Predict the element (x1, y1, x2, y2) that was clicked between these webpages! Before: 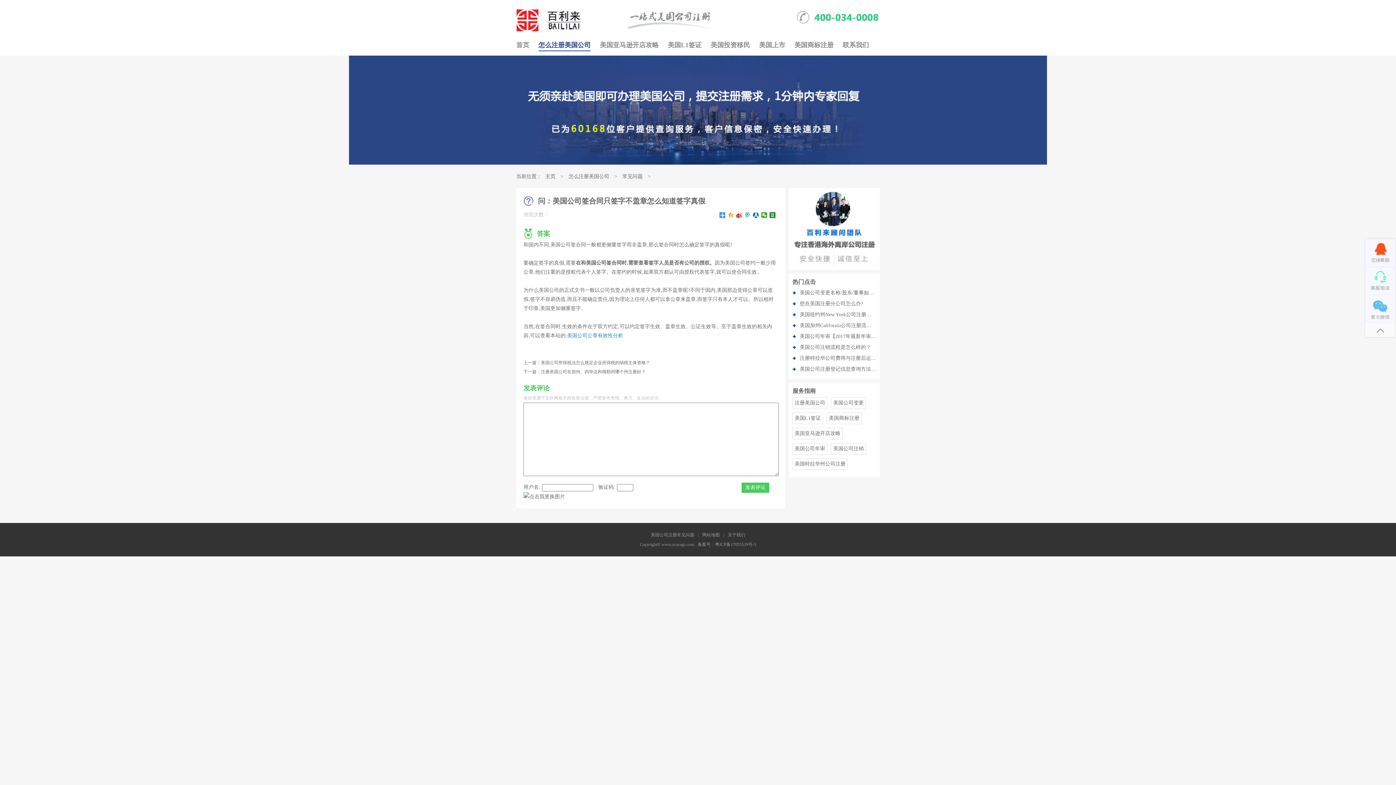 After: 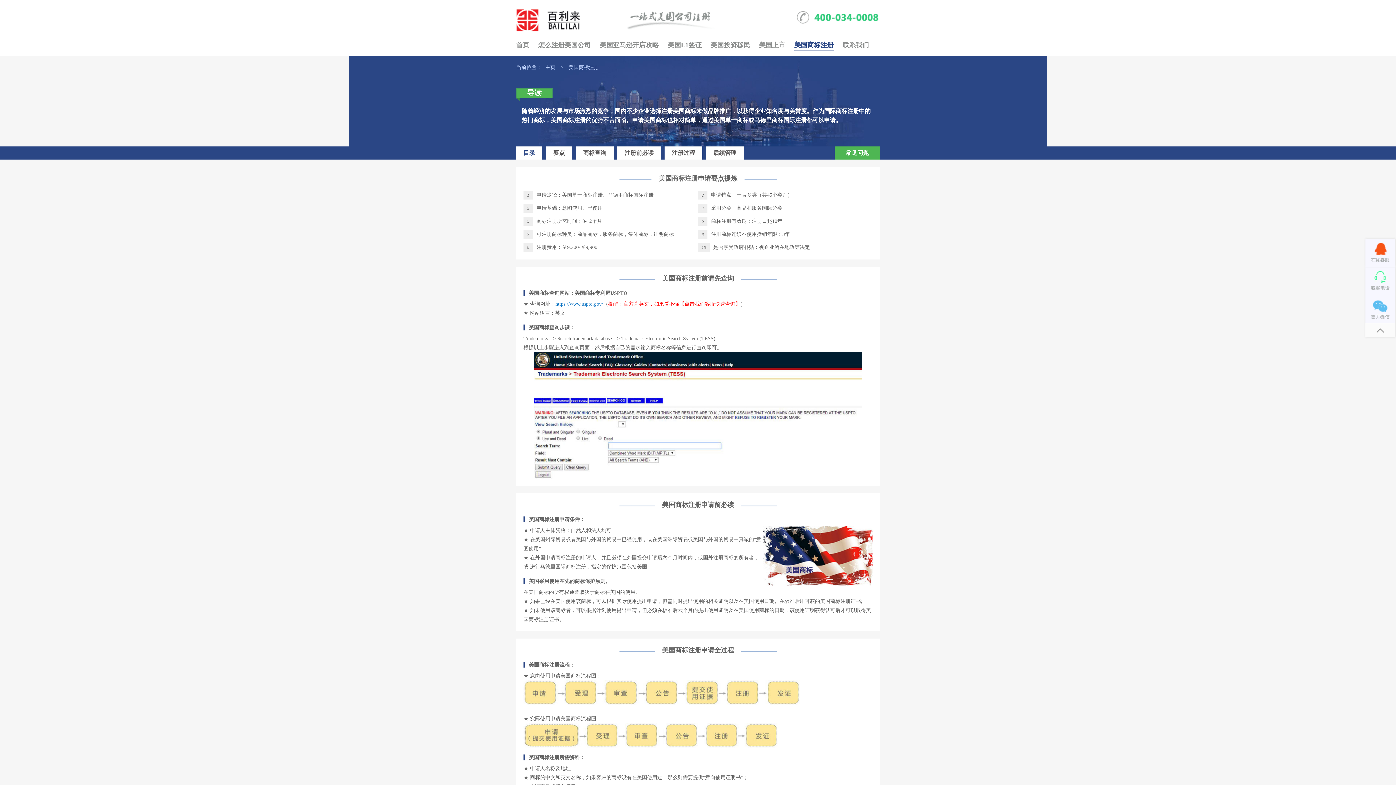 Action: label: 美国商标注册 bbox: (794, 41, 833, 50)